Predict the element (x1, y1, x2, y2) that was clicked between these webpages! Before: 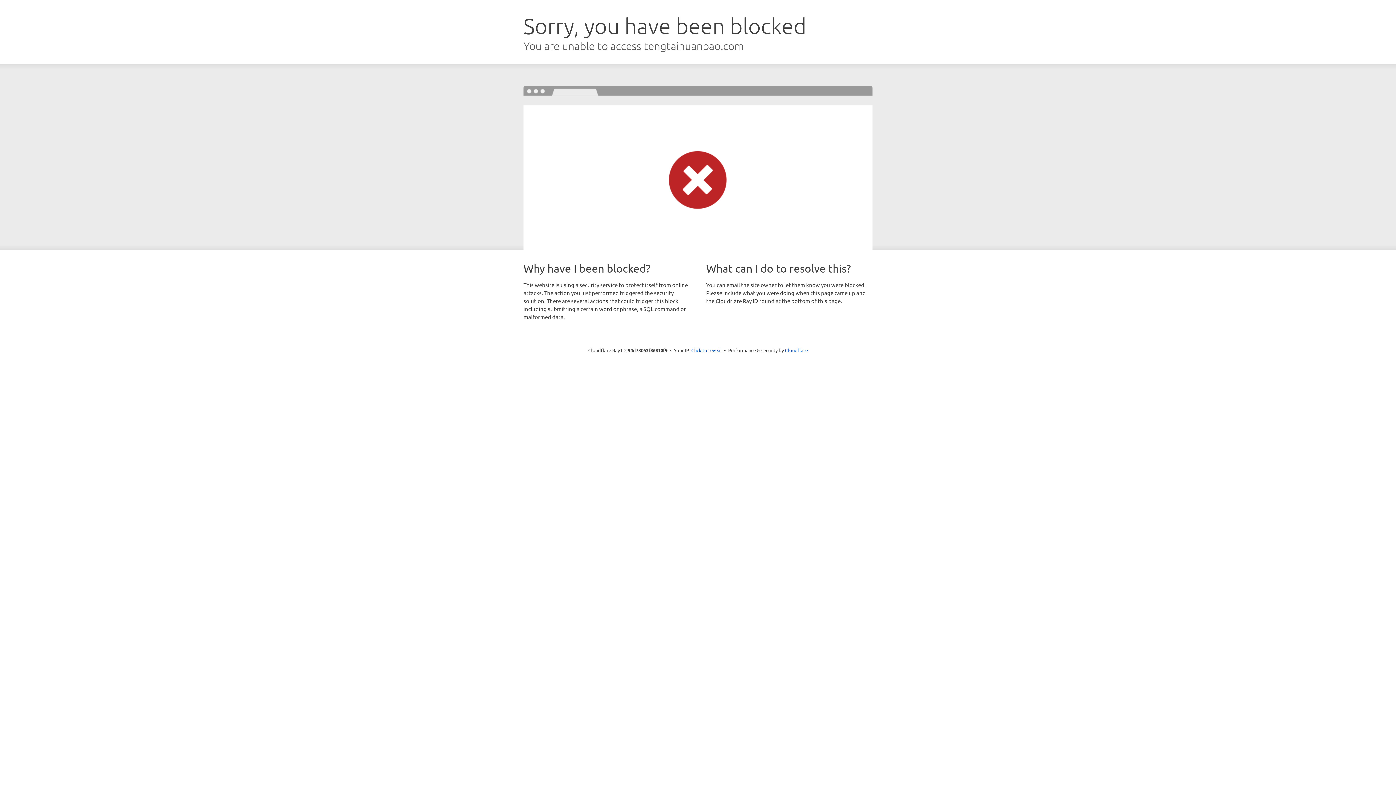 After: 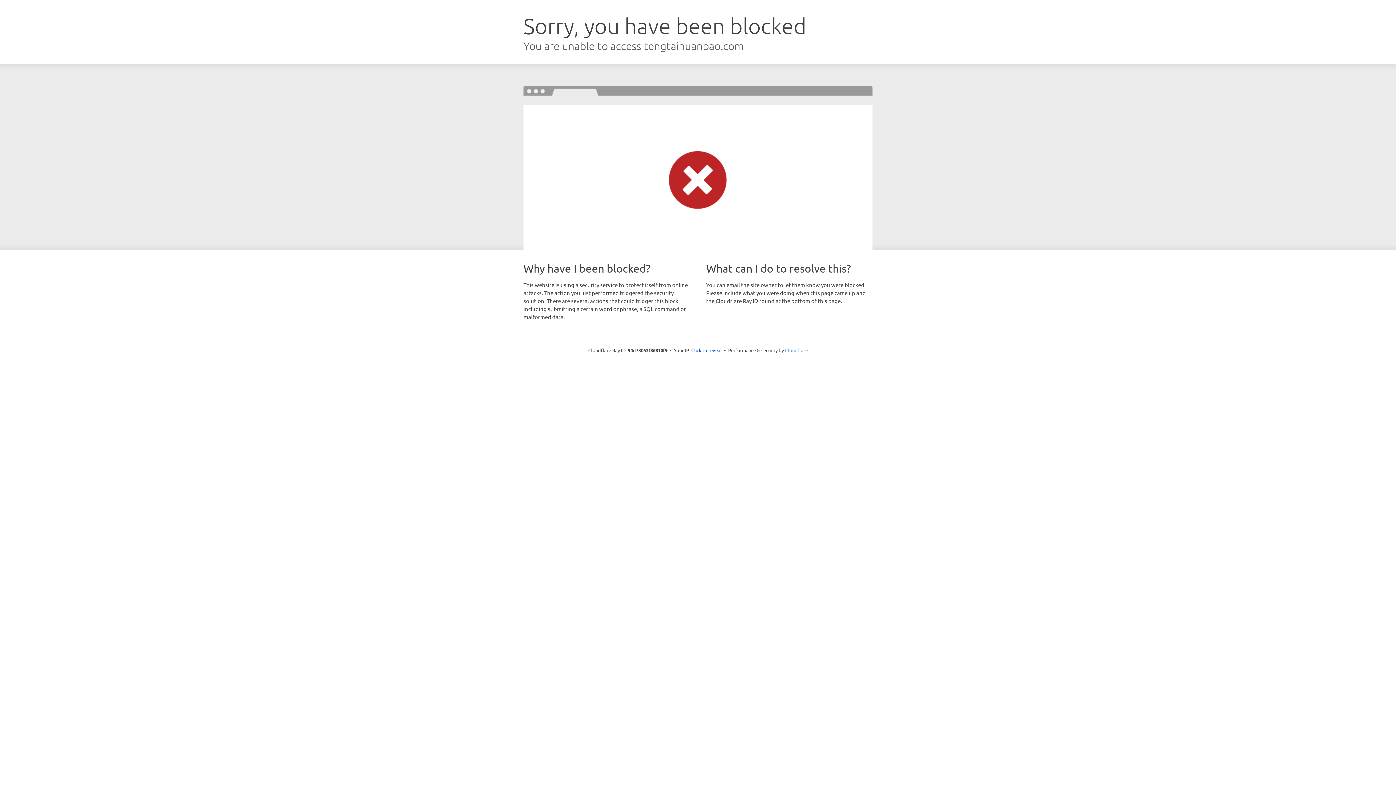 Action: label: Cloudflare bbox: (785, 347, 808, 353)